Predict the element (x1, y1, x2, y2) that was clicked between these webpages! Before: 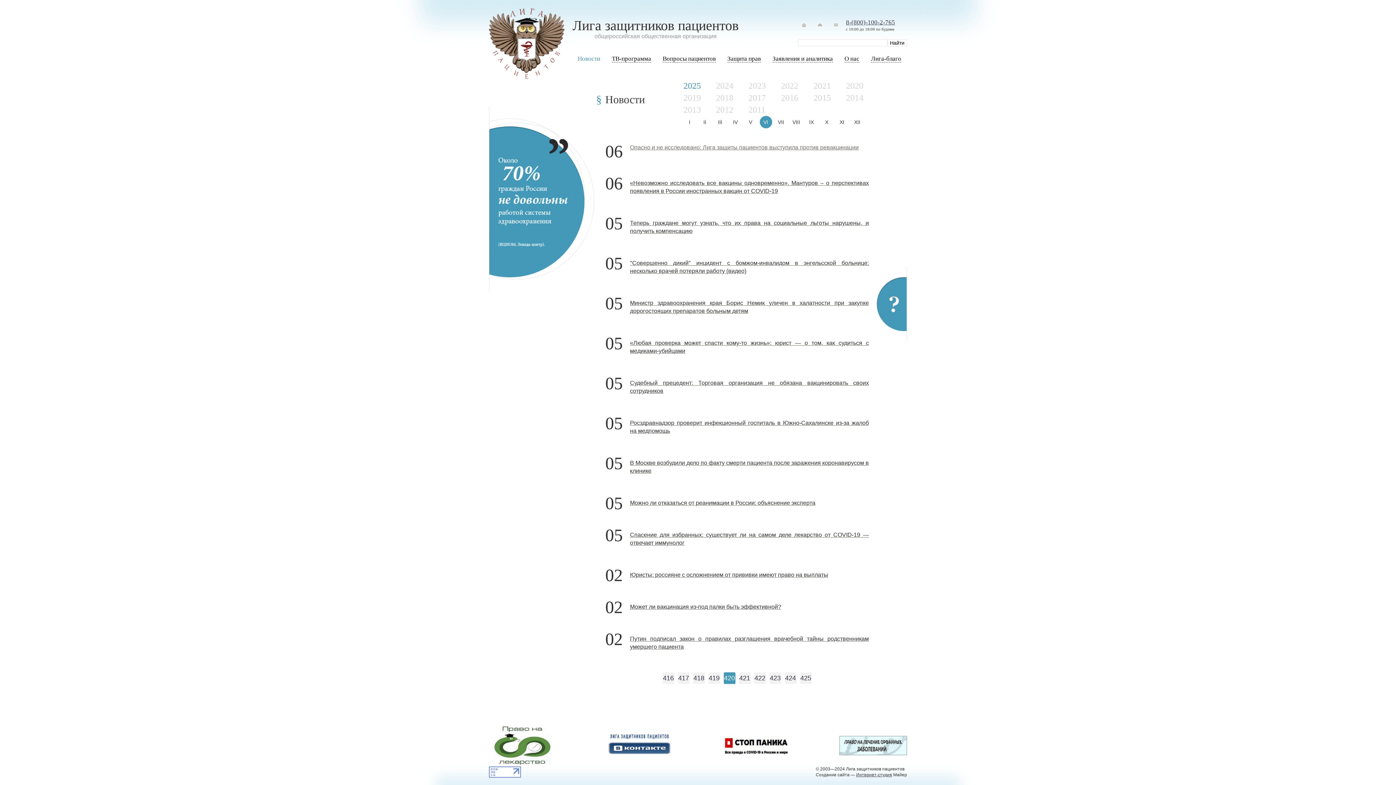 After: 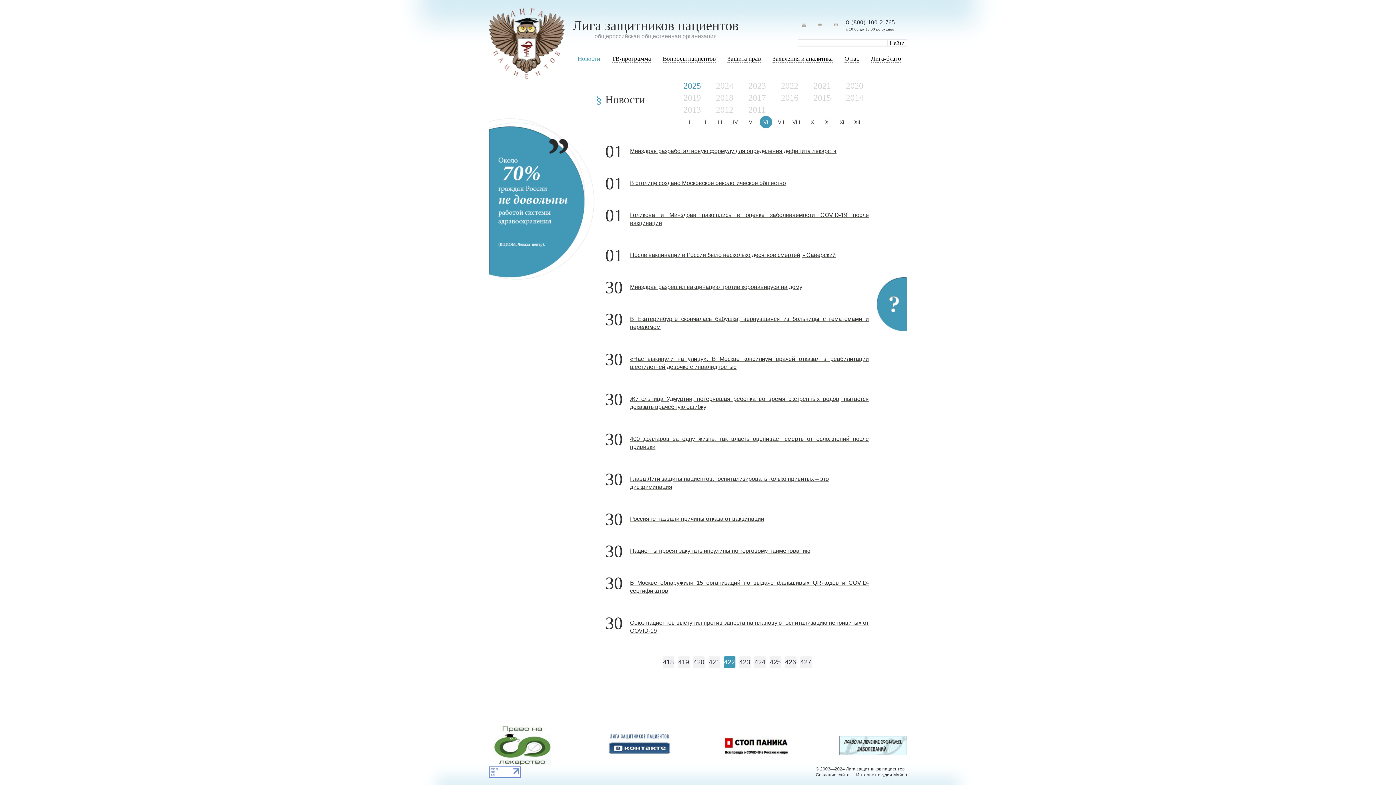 Action: bbox: (754, 672, 766, 684) label: 422